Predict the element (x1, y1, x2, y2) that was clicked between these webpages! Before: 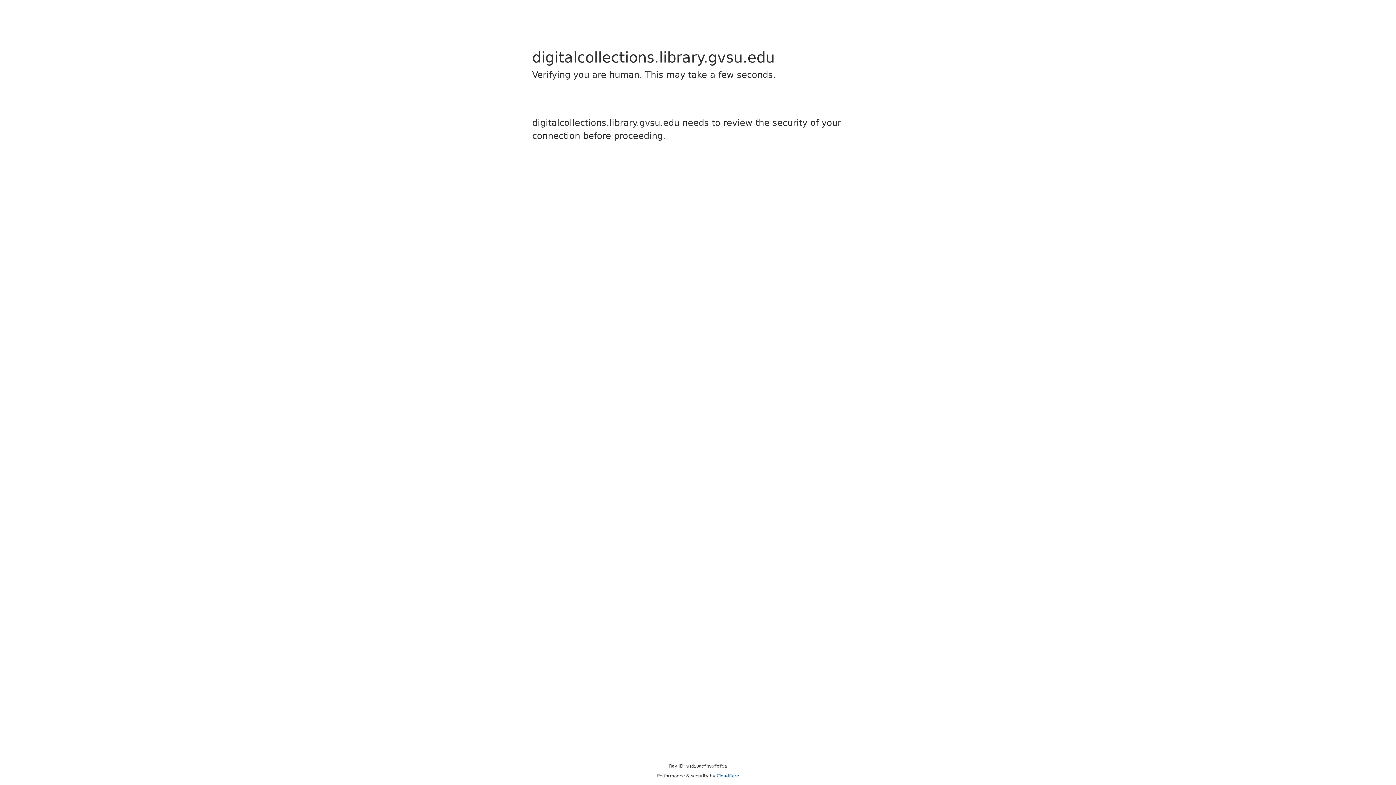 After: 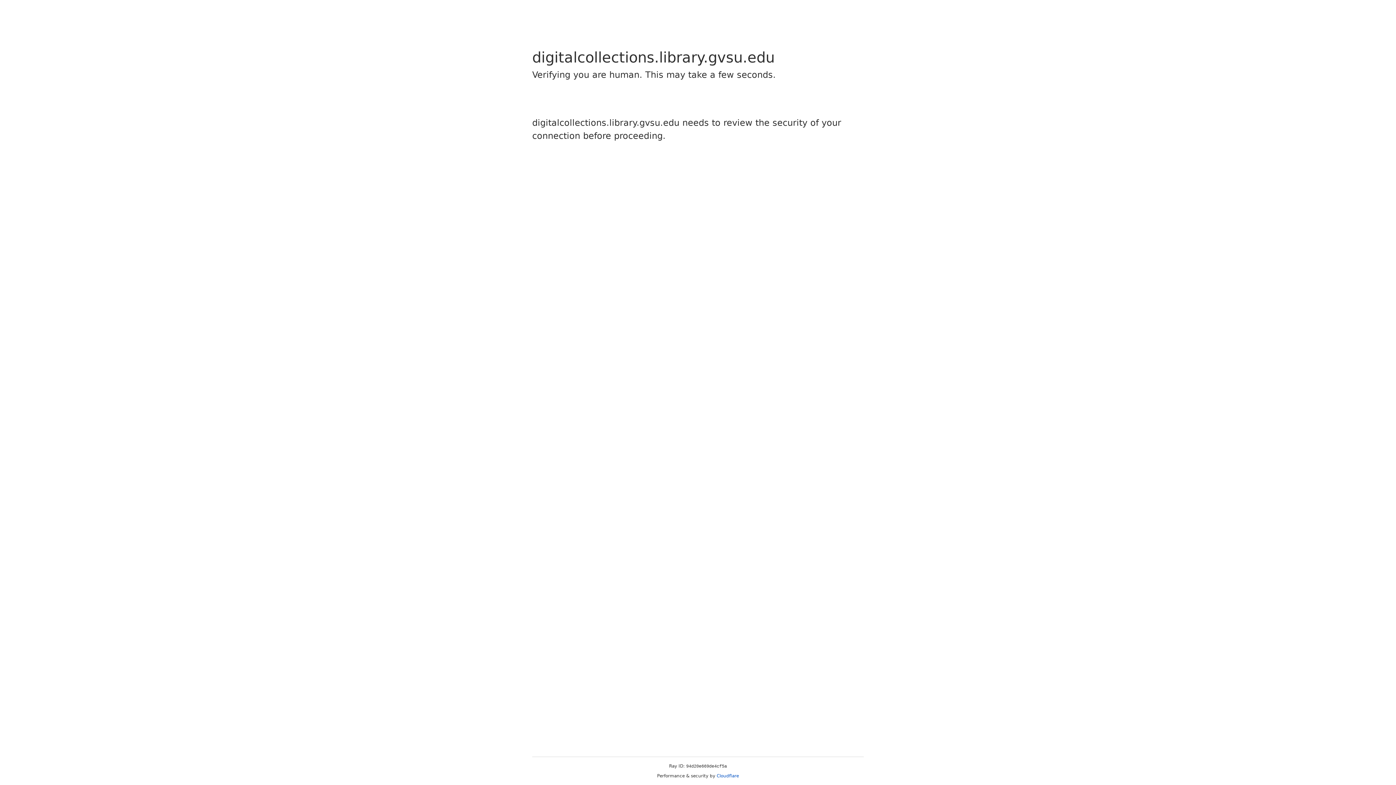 Action: label: Cloudflare bbox: (716, 773, 739, 778)